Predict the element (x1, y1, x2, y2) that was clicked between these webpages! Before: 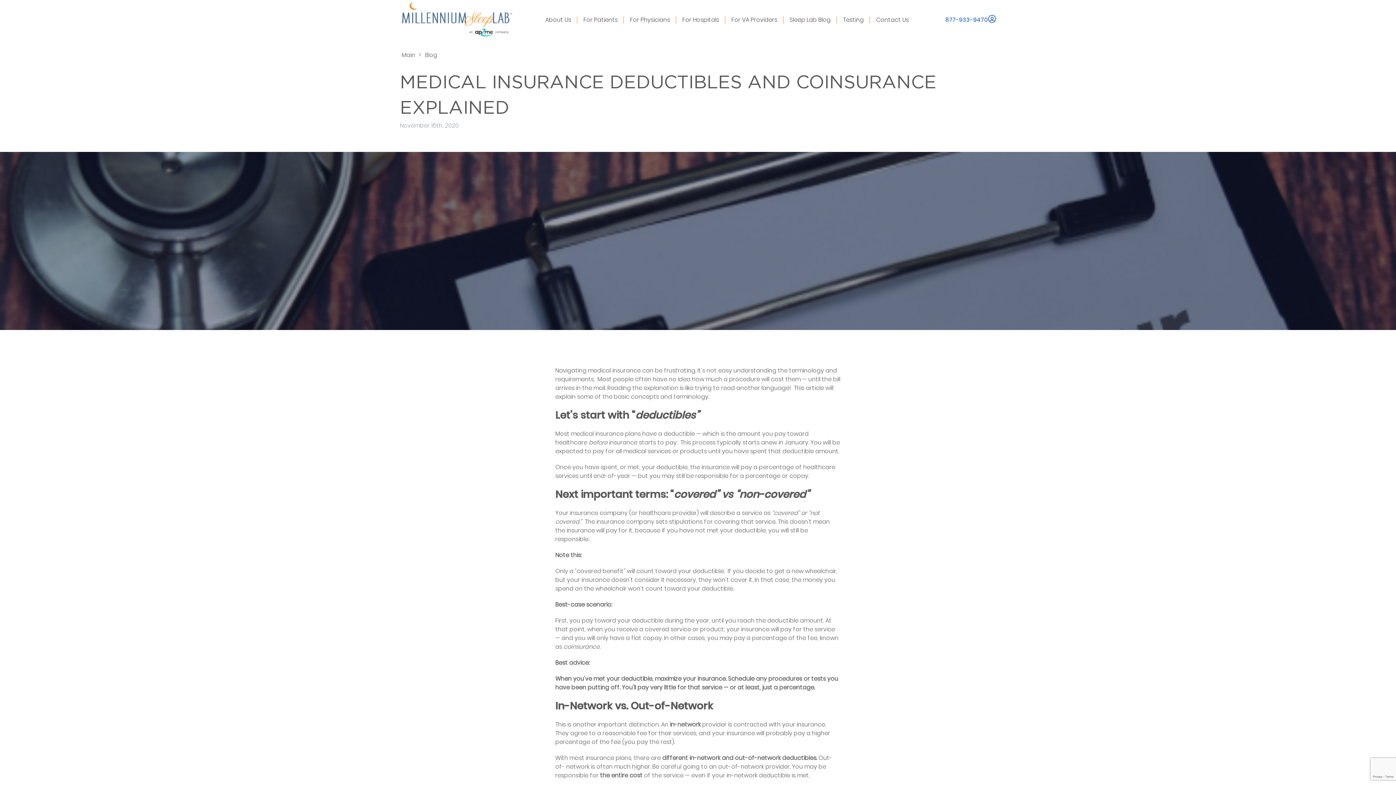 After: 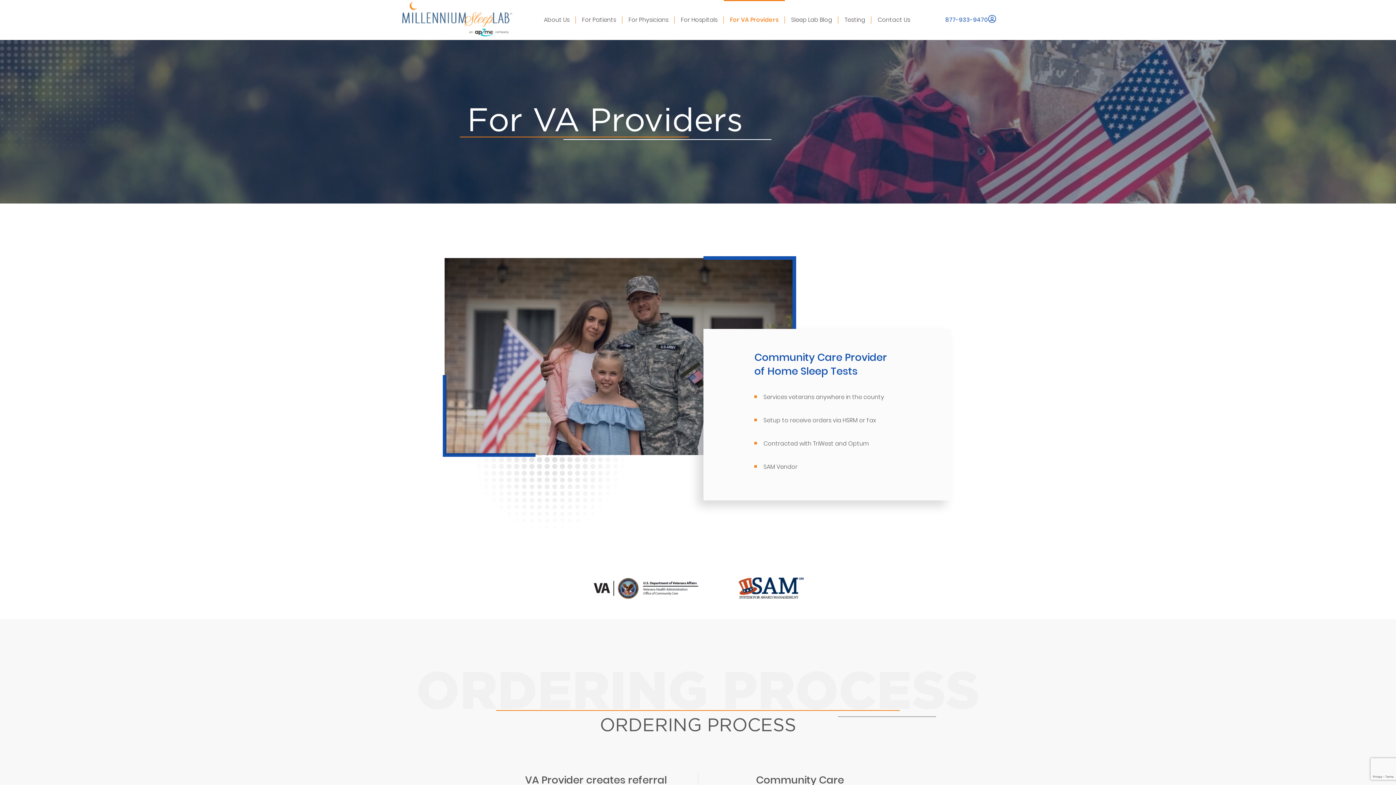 Action: label: For VA Providers bbox: (731, 15, 777, 24)